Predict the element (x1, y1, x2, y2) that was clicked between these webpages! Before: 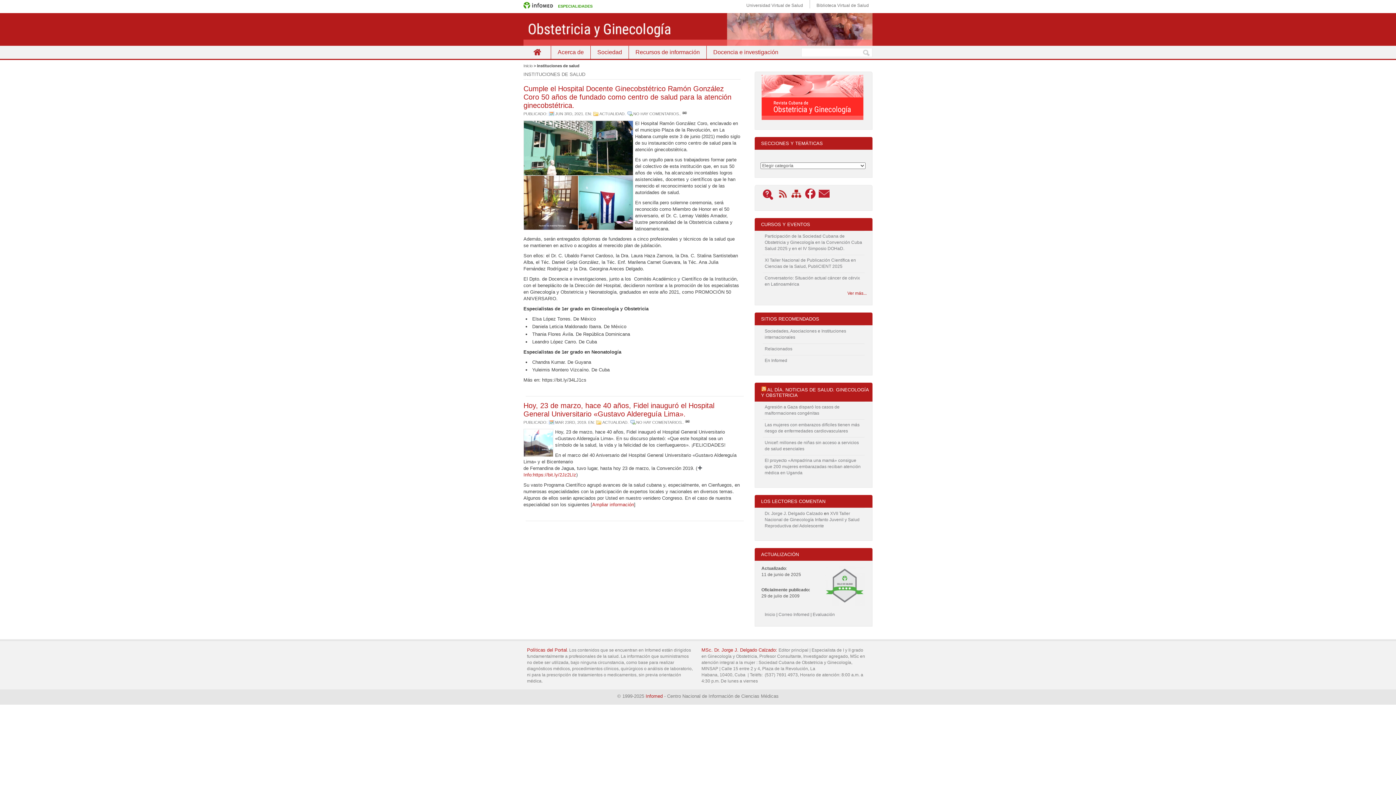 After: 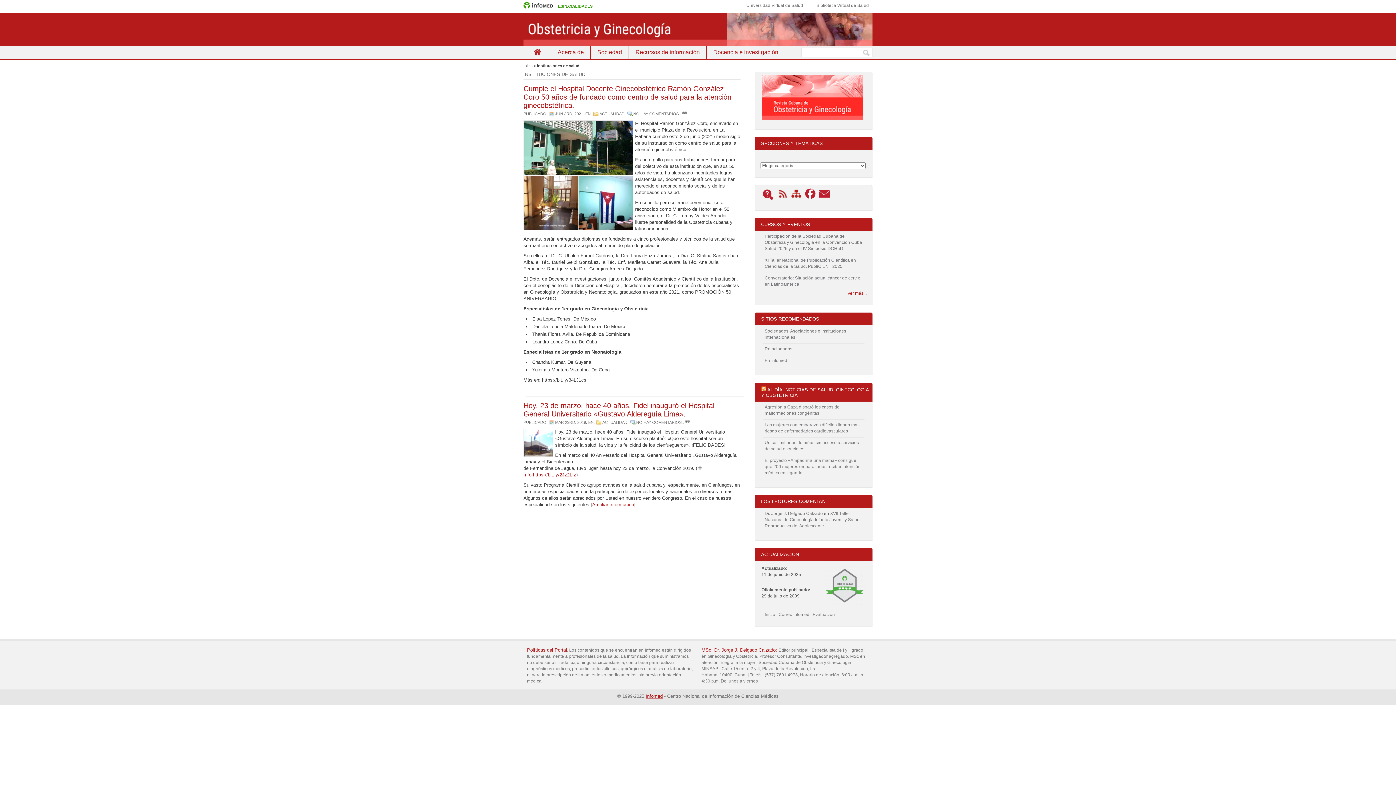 Action: label: Infomed bbox: (645, 693, 662, 699)